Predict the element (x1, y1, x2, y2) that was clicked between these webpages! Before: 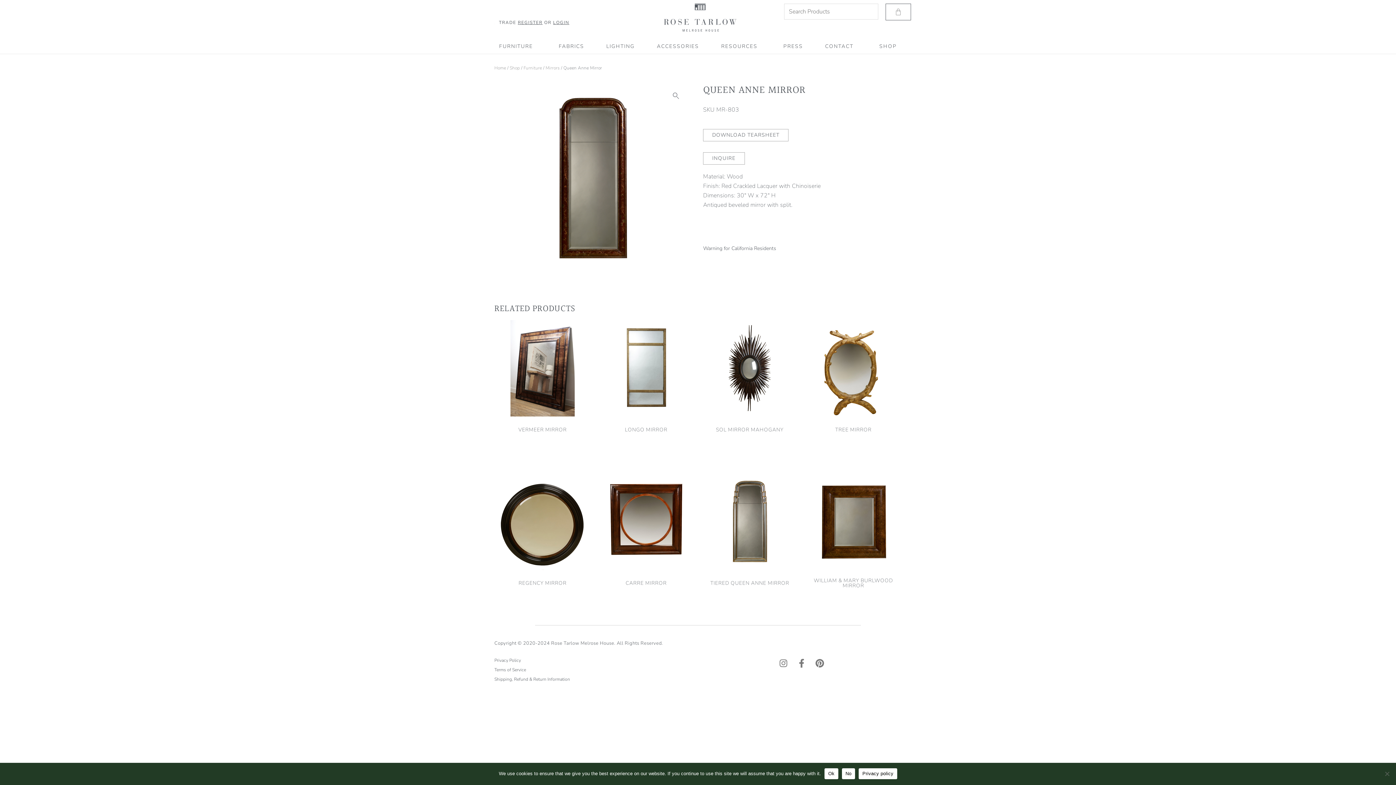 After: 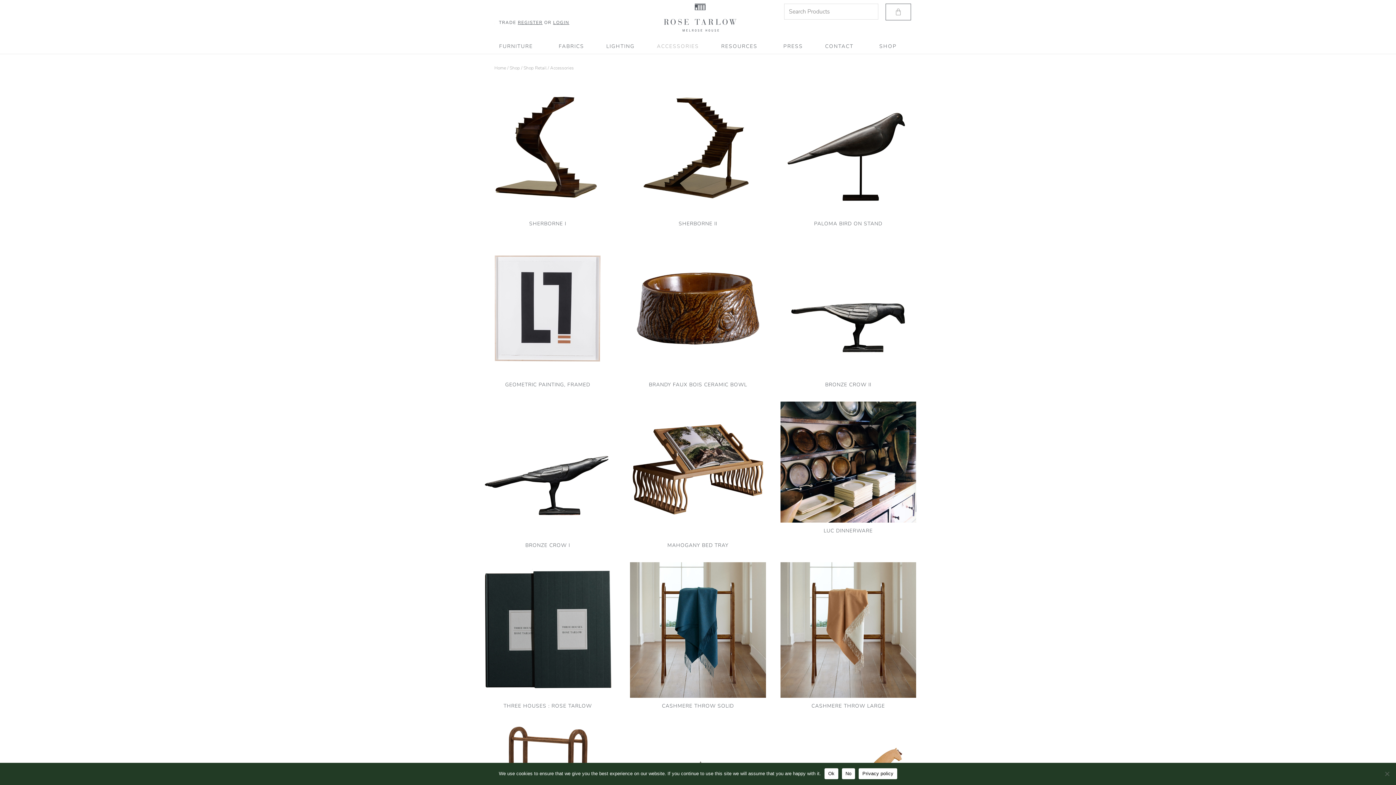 Action: bbox: (648, 40, 707, 52) label: ACCESSORIES